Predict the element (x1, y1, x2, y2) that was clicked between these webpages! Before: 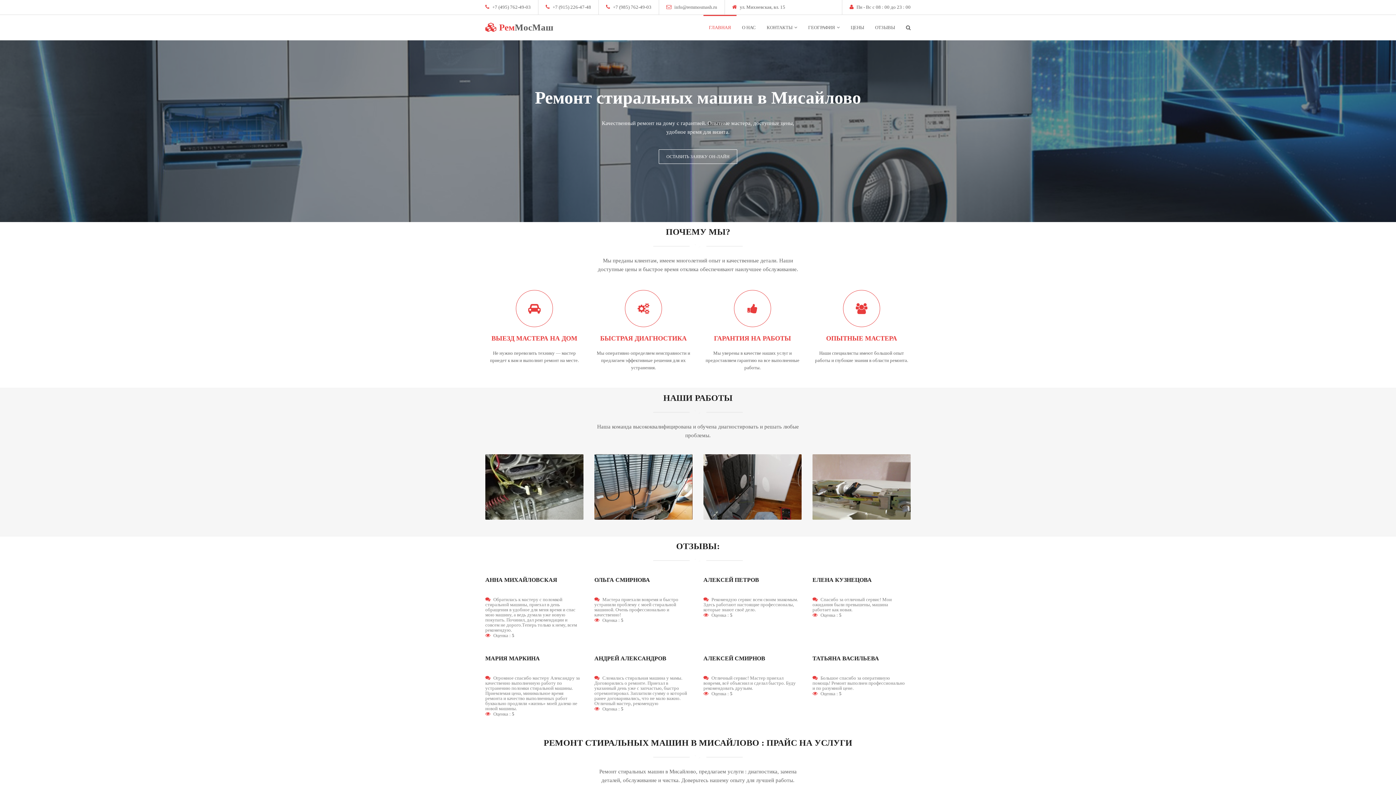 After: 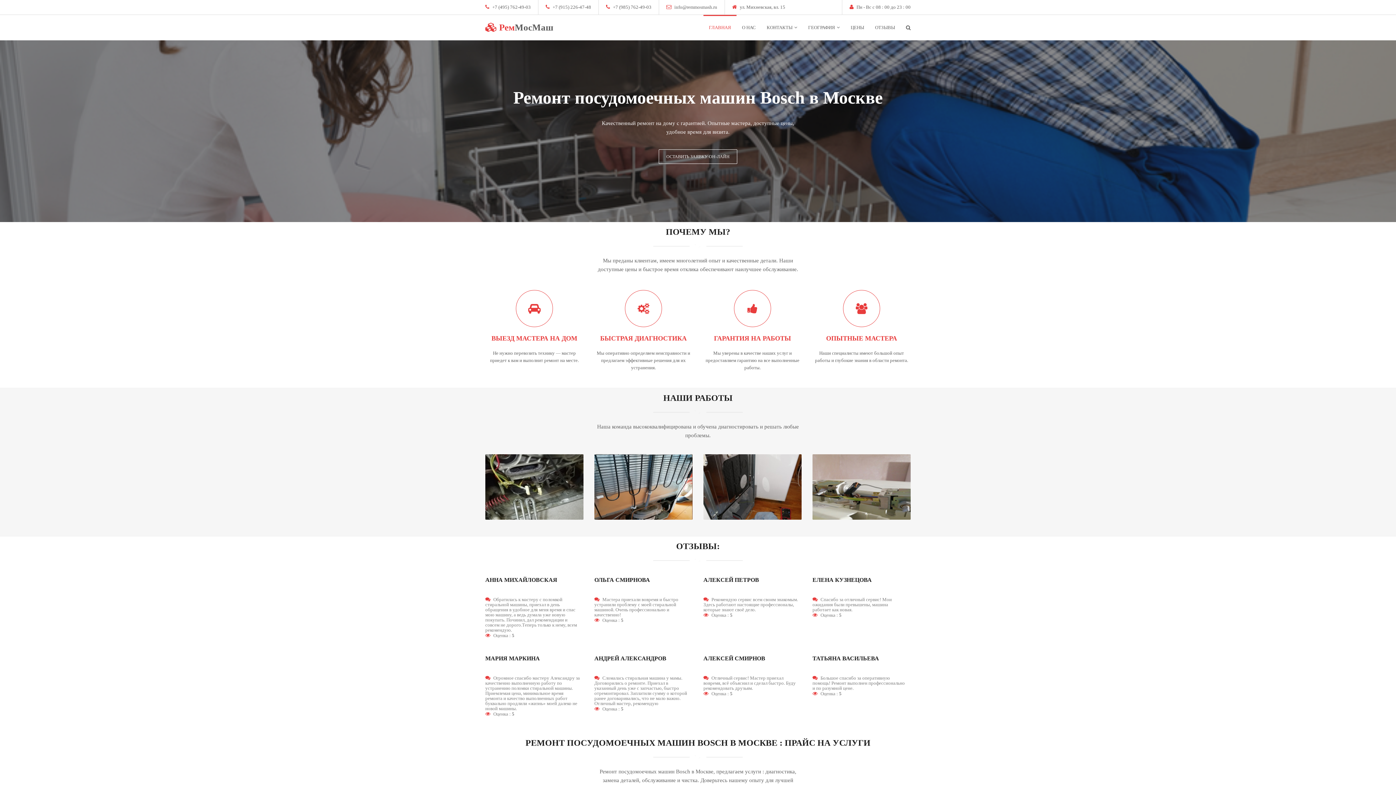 Action: label: АЛЕКСЕЙ СМИРНОВ bbox: (703, 655, 765, 661)